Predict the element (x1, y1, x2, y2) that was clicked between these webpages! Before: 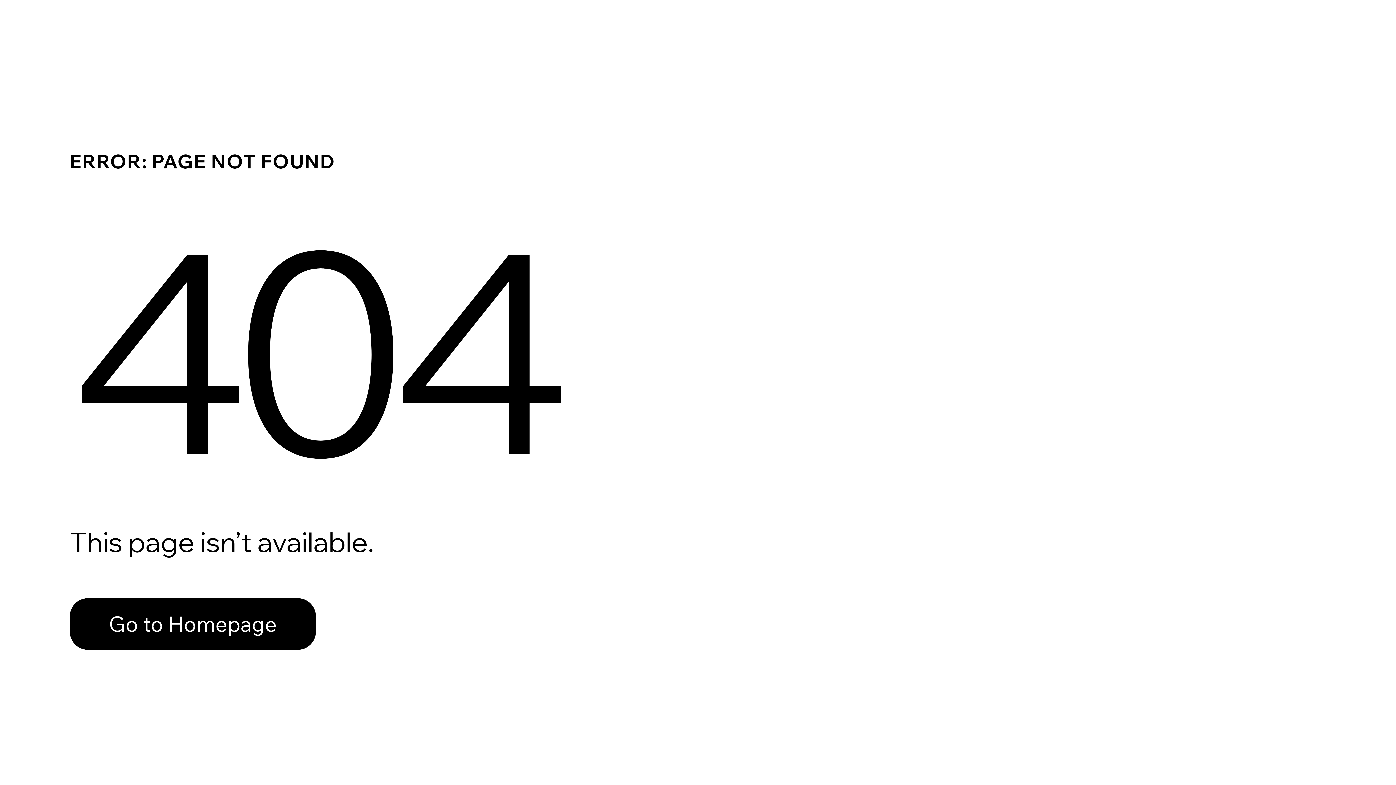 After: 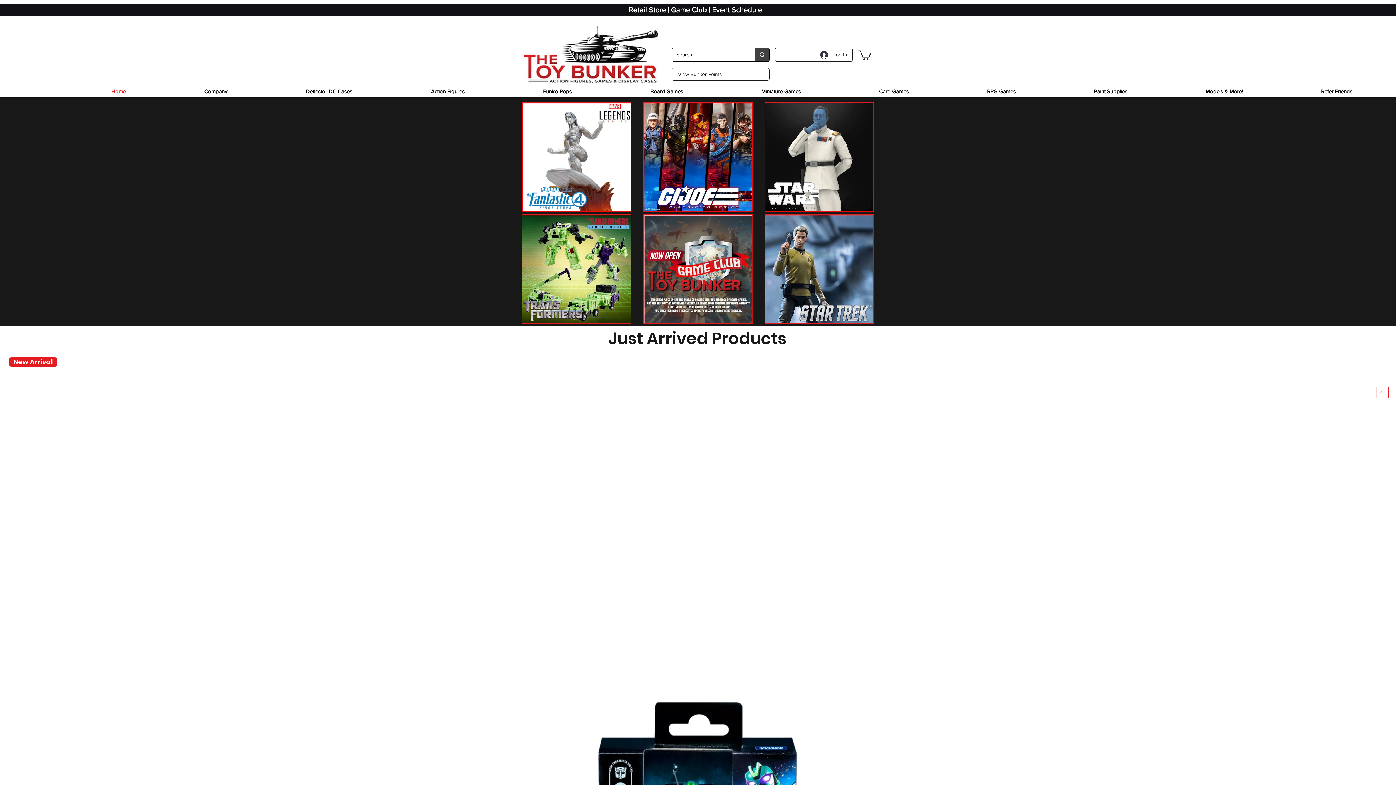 Action: bbox: (69, 582, 768, 659) label: Go to Homepage